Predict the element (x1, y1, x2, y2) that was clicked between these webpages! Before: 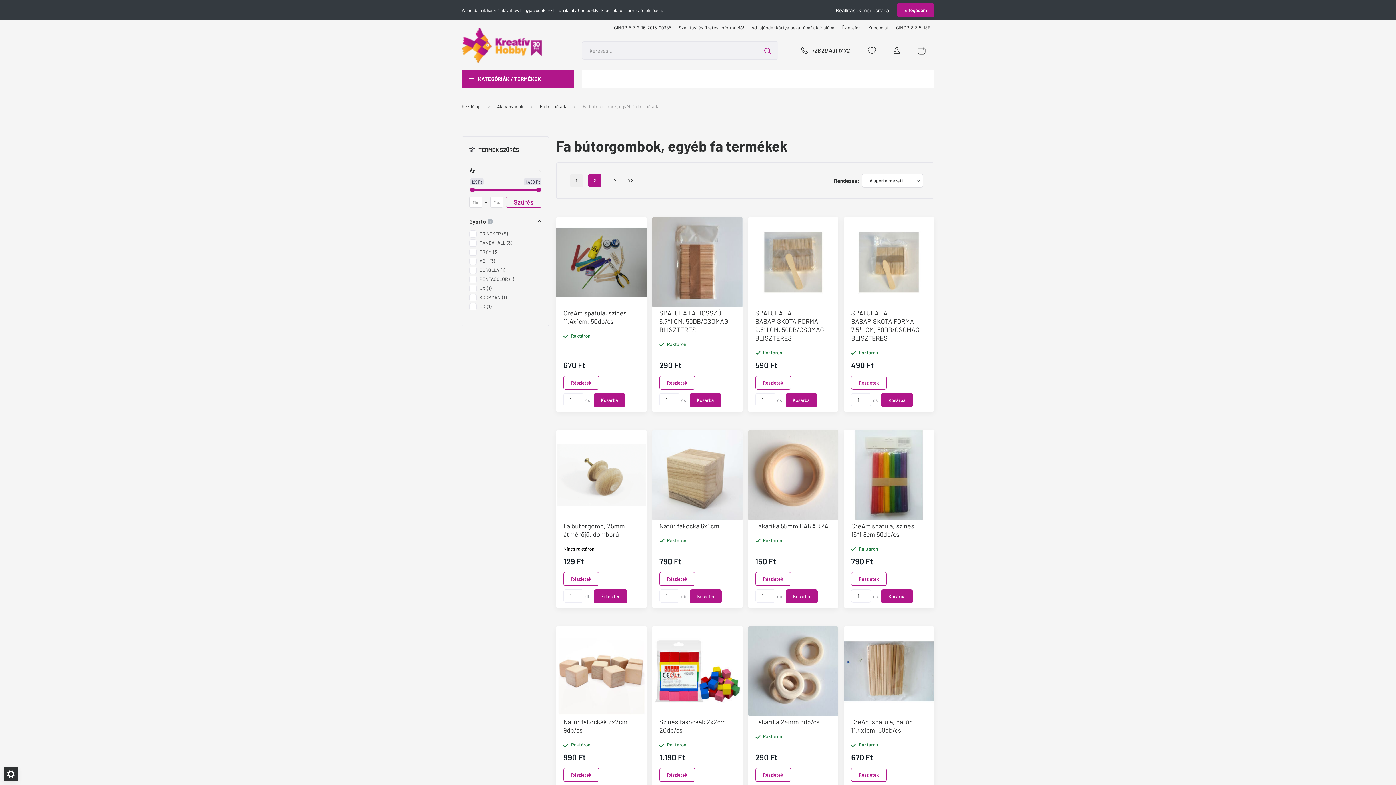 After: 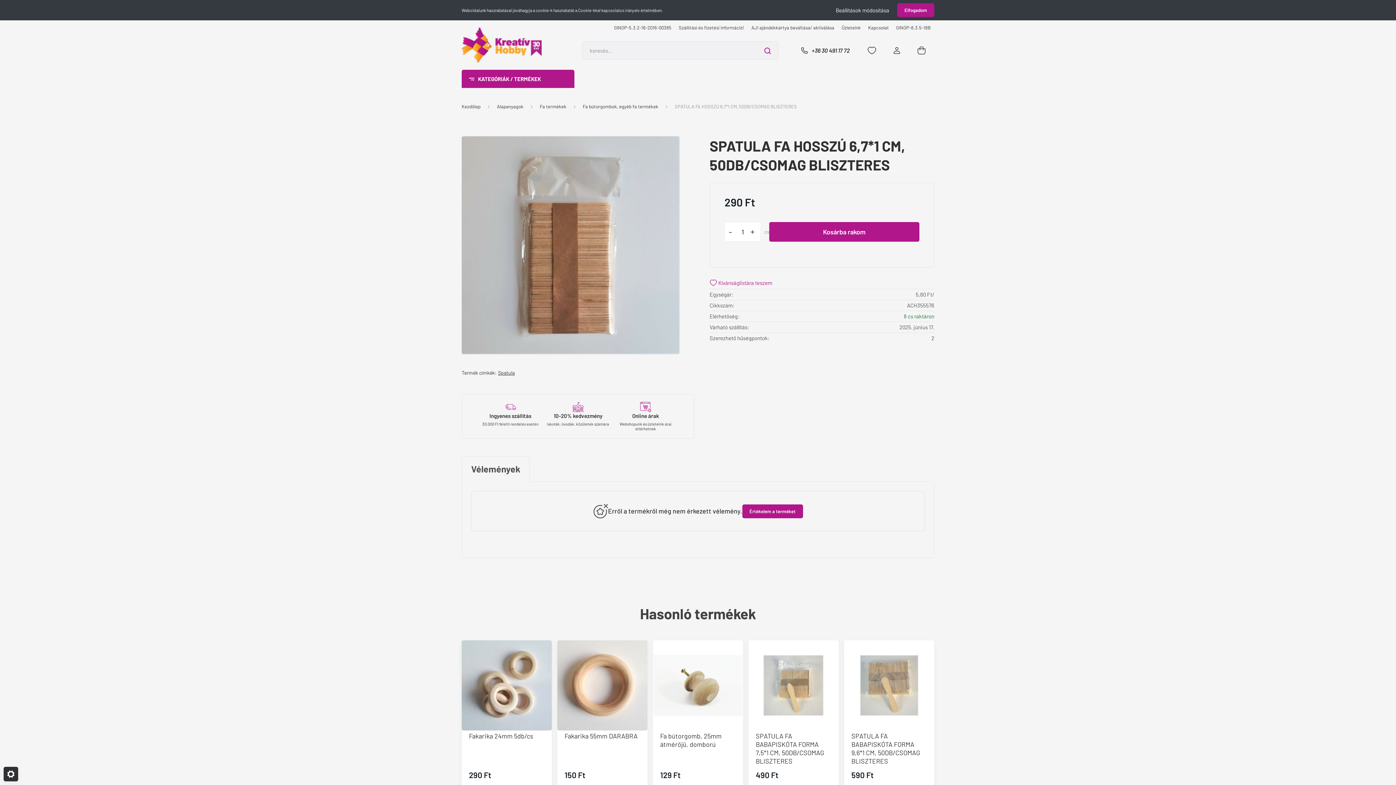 Action: bbox: (659, 375, 695, 389) label: Részletek